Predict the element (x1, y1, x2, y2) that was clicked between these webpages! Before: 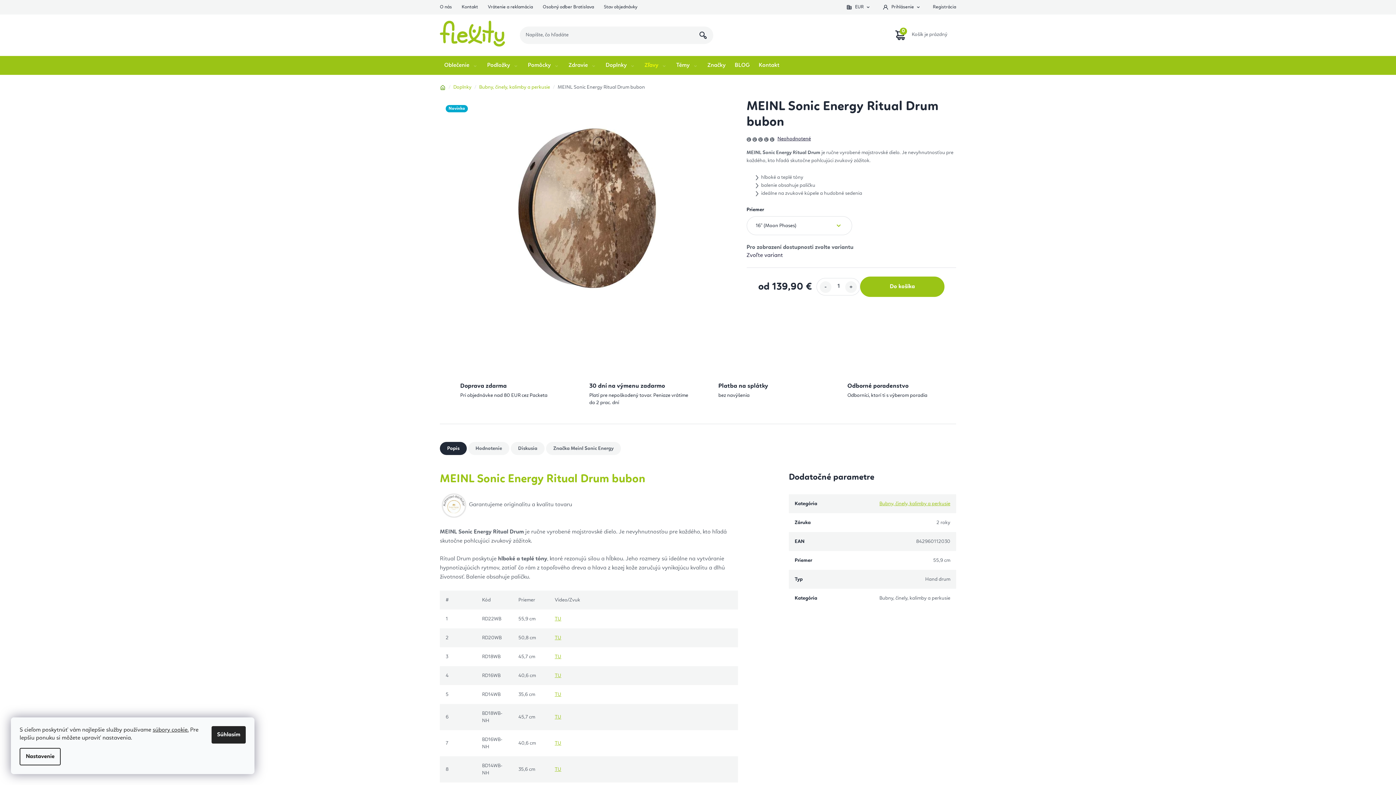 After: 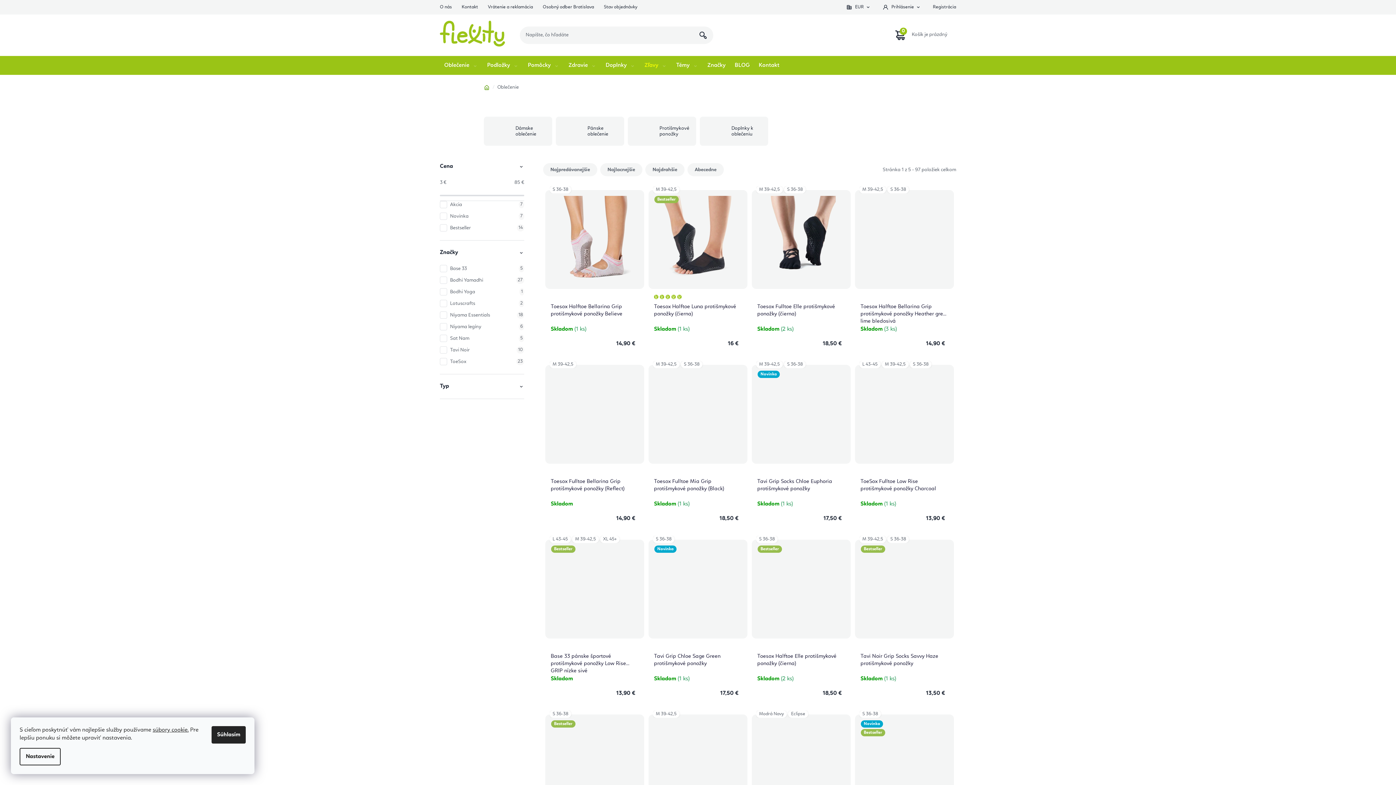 Action: label: Oblečenie bbox: (440, 55, 482, 74)